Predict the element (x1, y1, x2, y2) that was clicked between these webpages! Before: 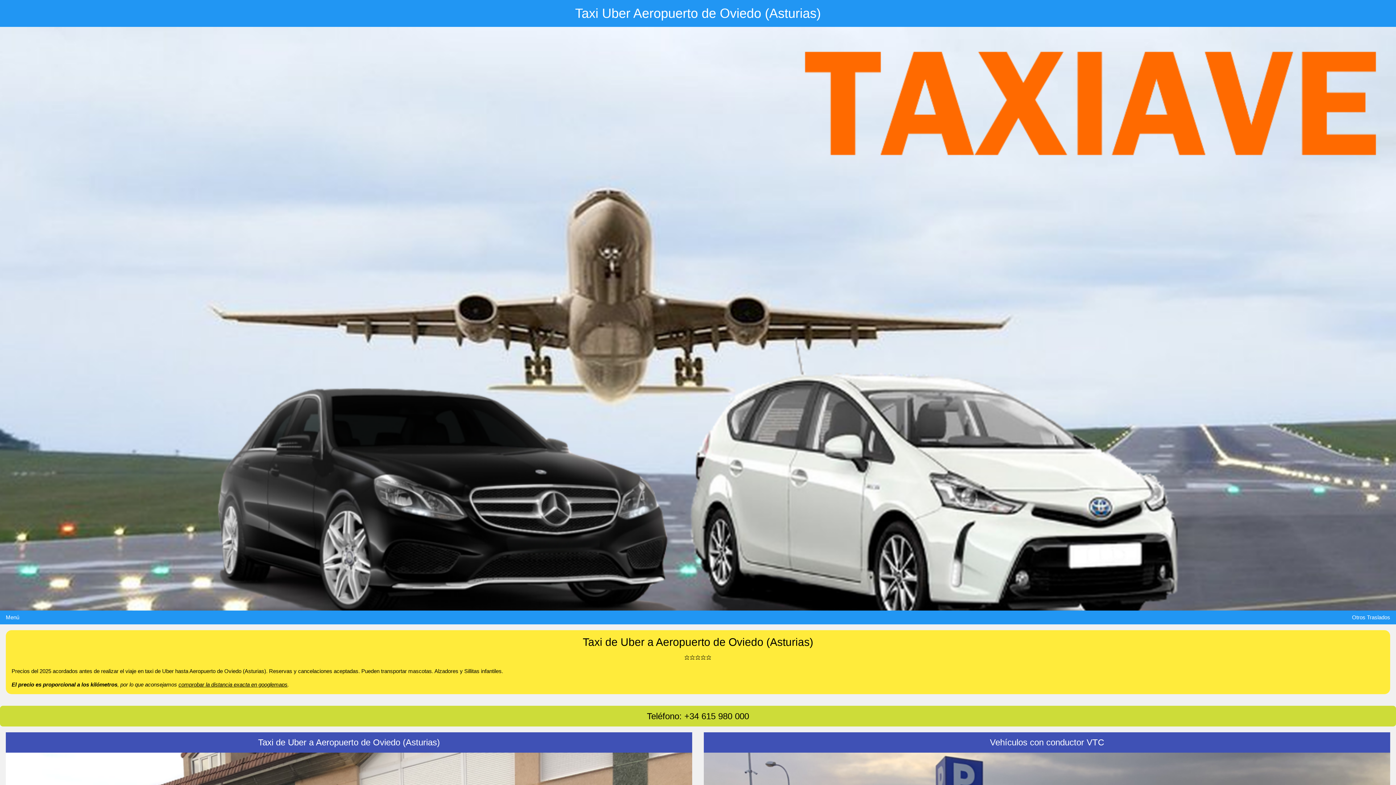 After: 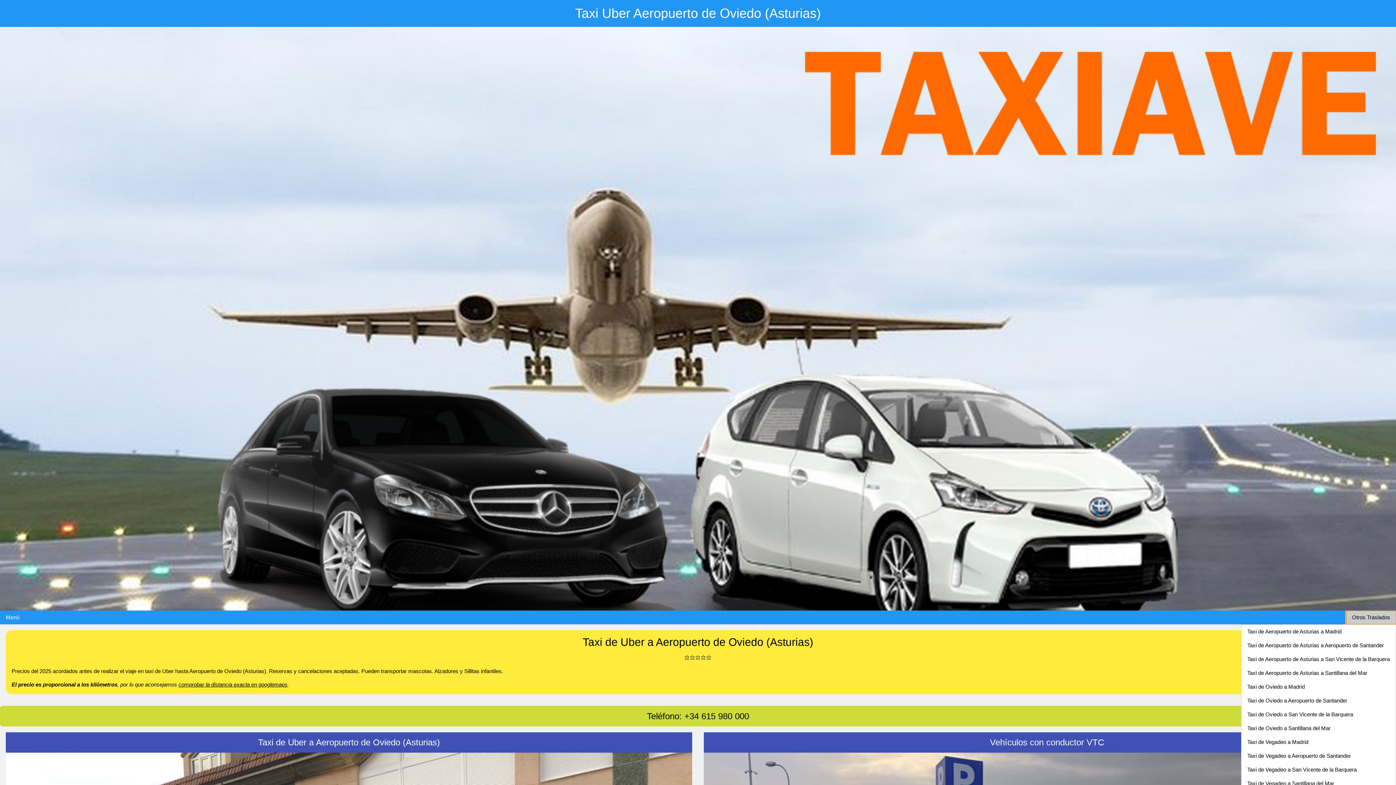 Action: bbox: (1346, 610, 1396, 624) label: Otros Traslados